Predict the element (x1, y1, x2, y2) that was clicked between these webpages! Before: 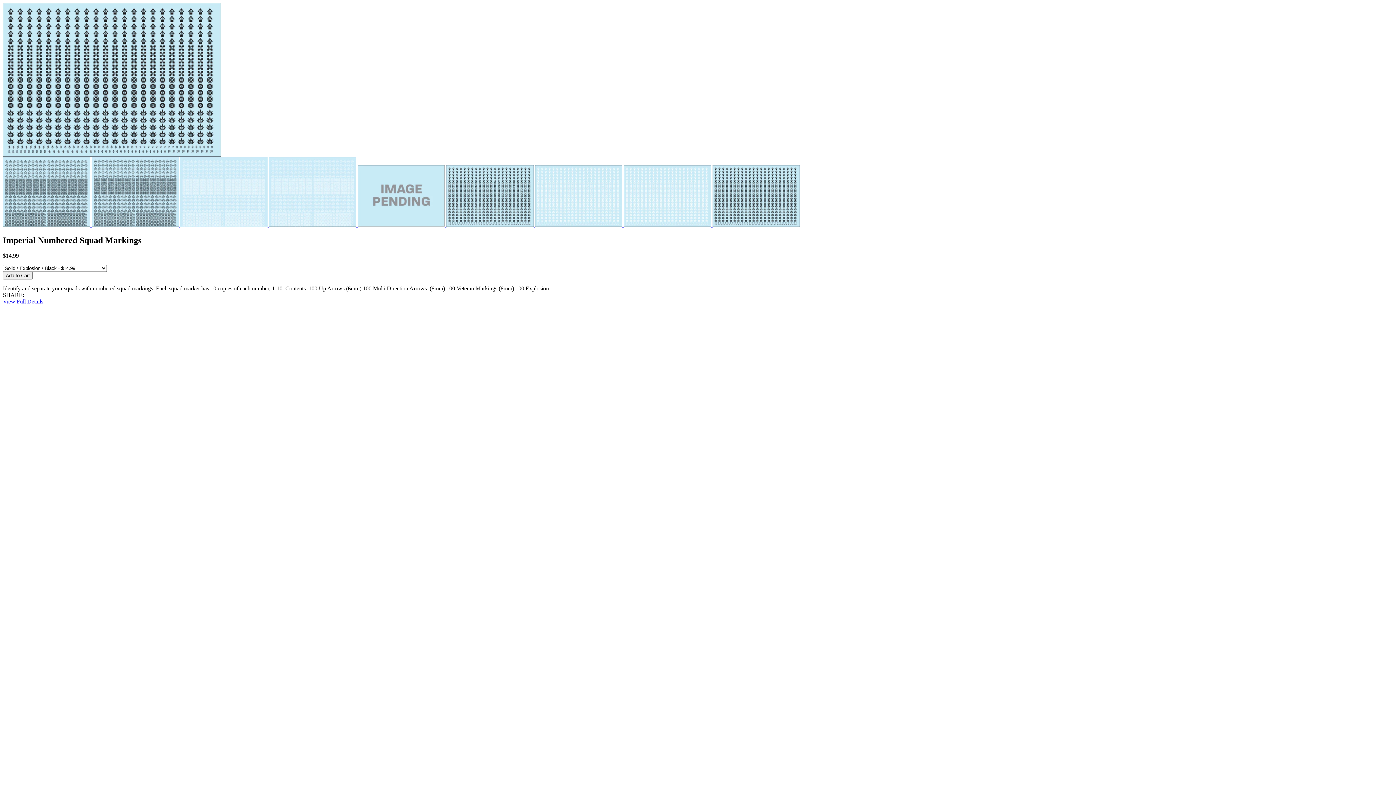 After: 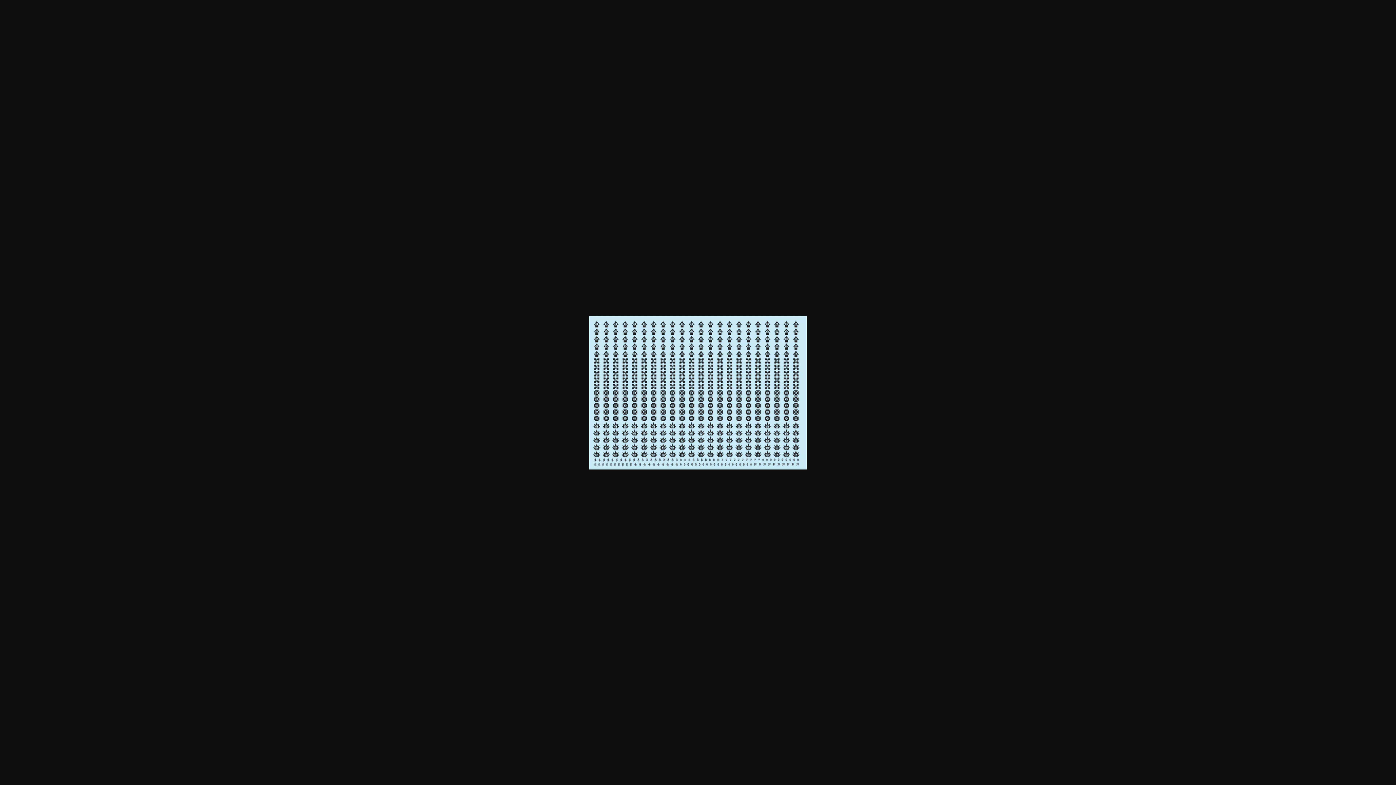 Action: bbox: (712, 221, 800, 228)